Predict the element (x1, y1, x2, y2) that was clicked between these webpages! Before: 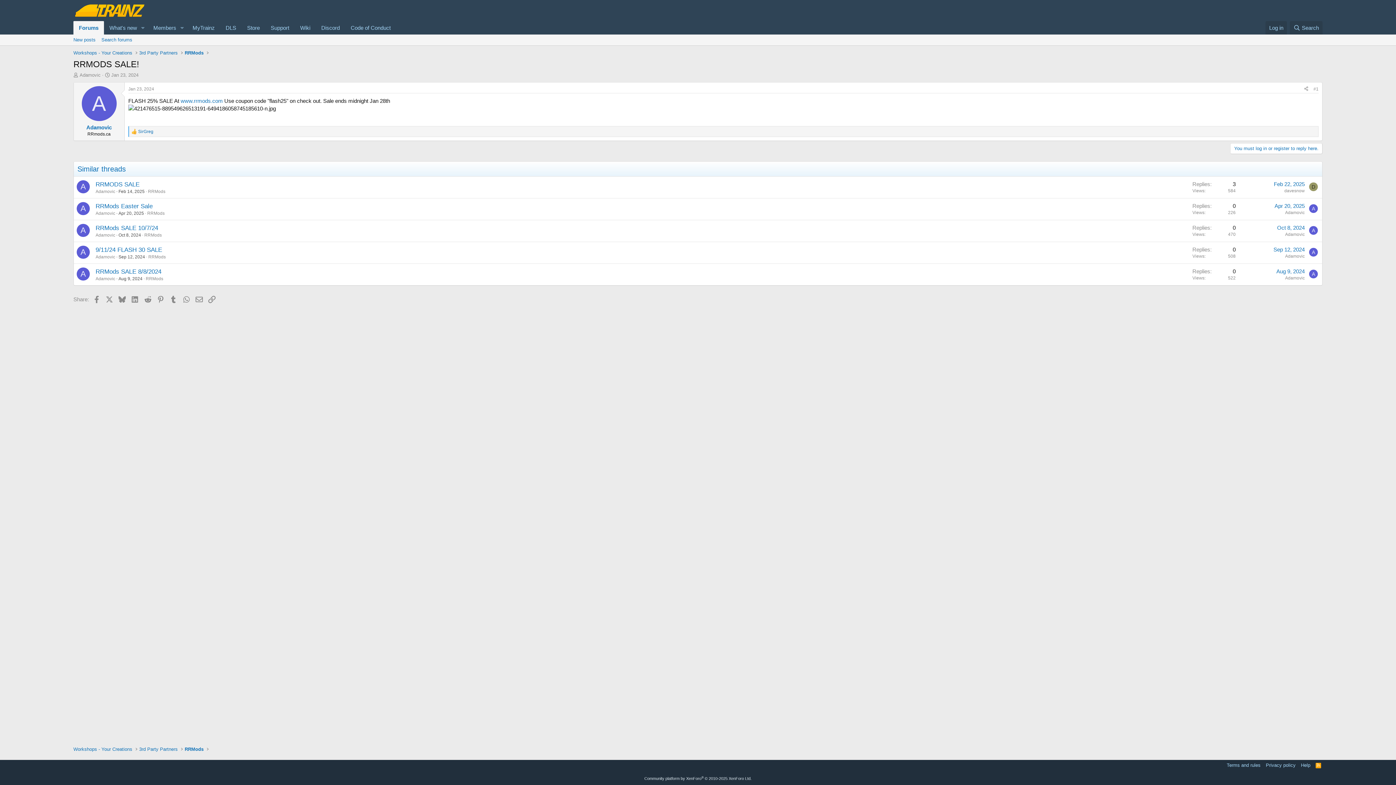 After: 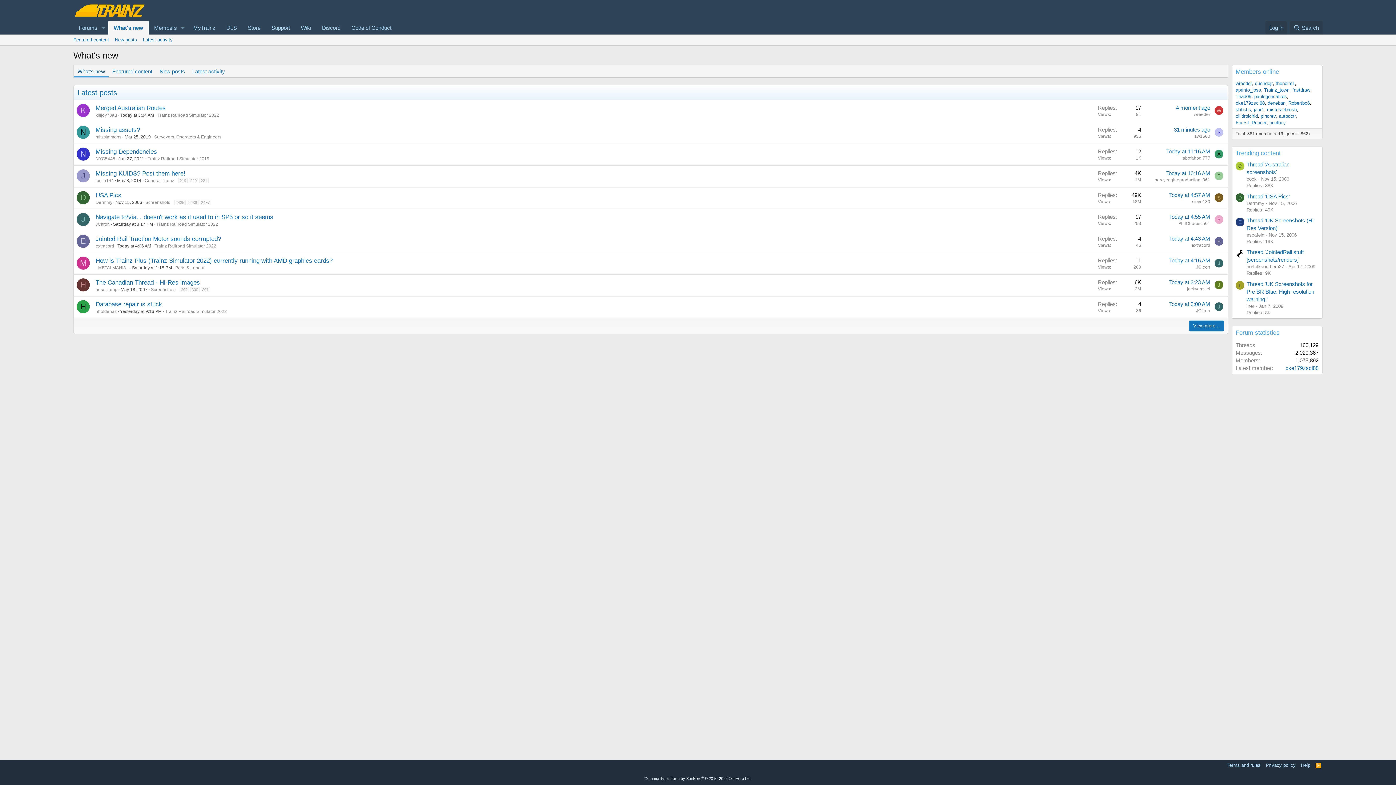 Action: bbox: (104, 21, 137, 34) label: What's new